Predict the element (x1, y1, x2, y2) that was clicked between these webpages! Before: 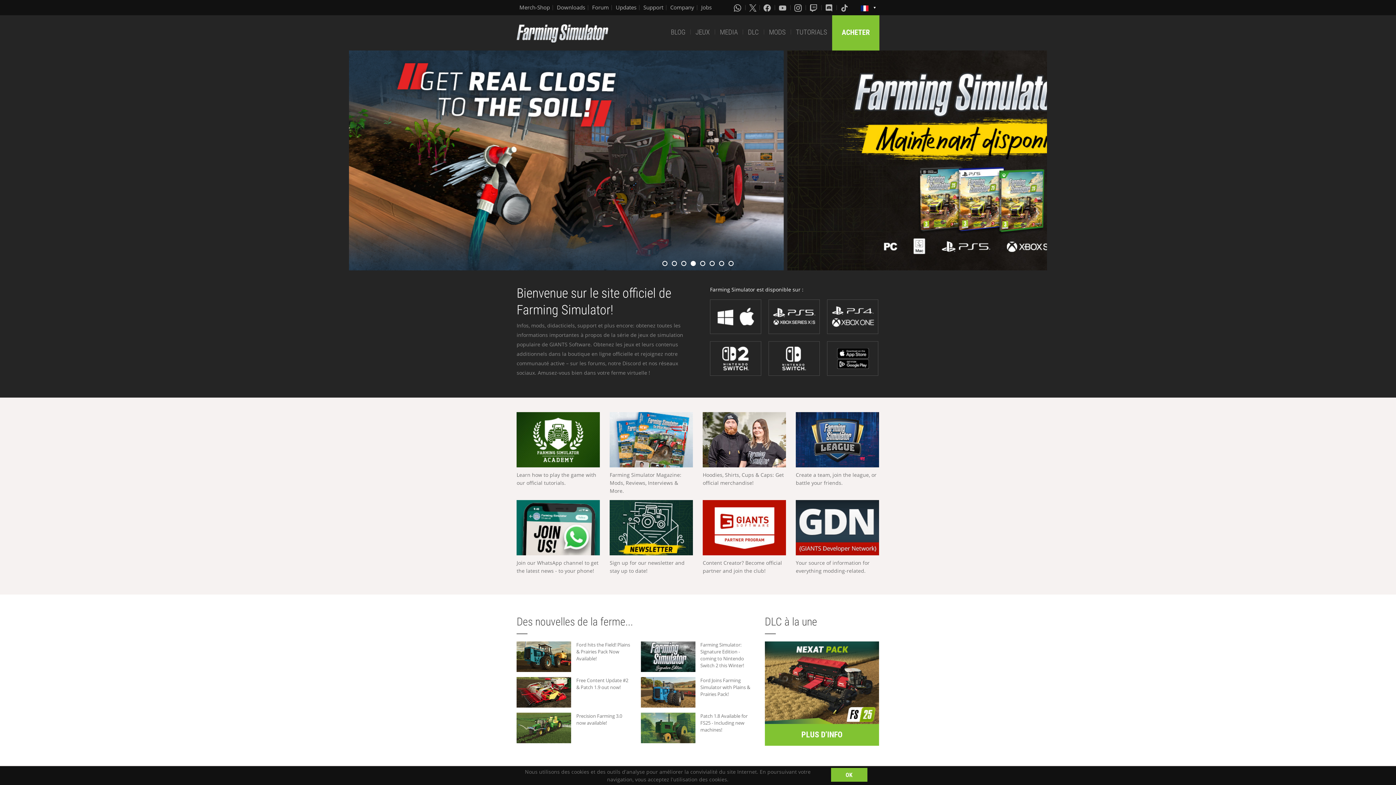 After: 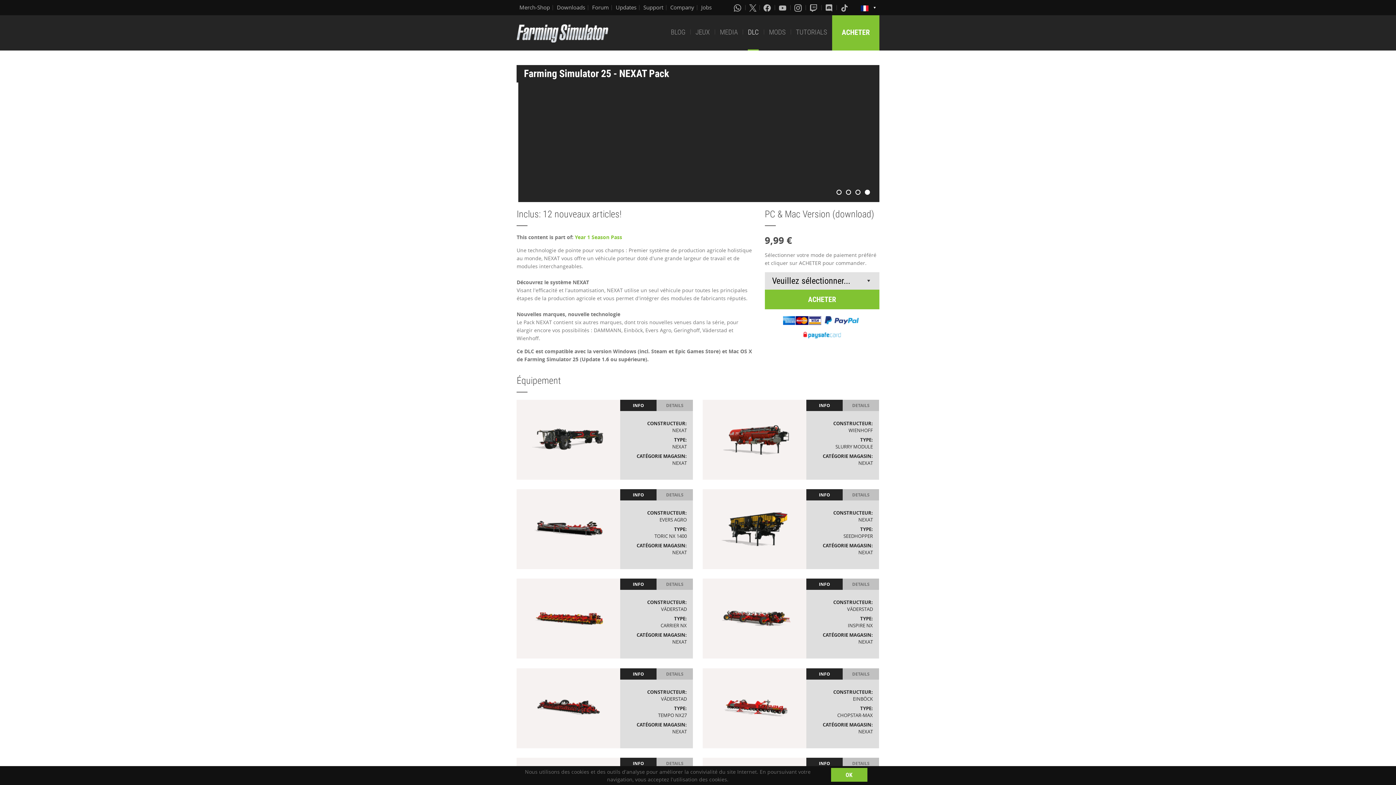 Action: bbox: (765, 724, 879, 746) label: PLUS D’INFO